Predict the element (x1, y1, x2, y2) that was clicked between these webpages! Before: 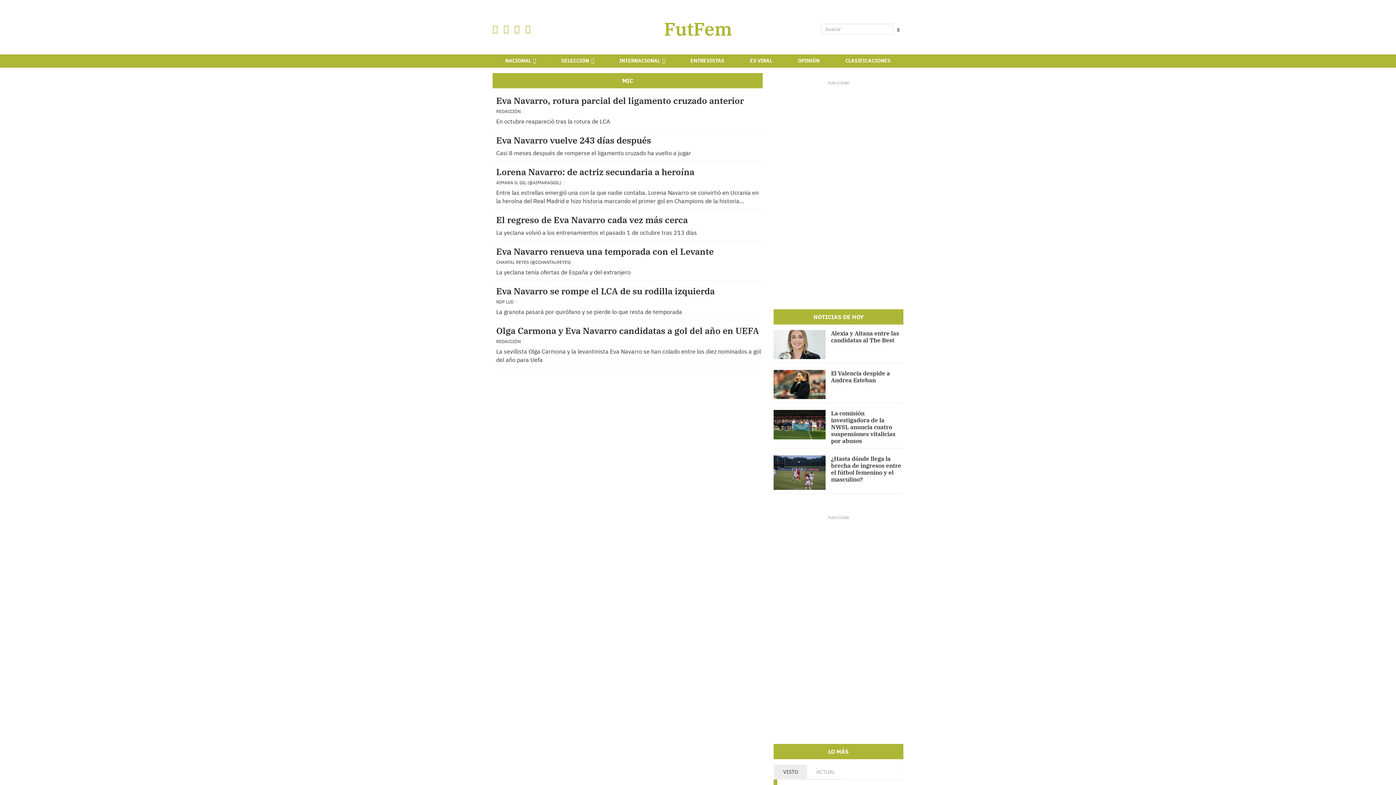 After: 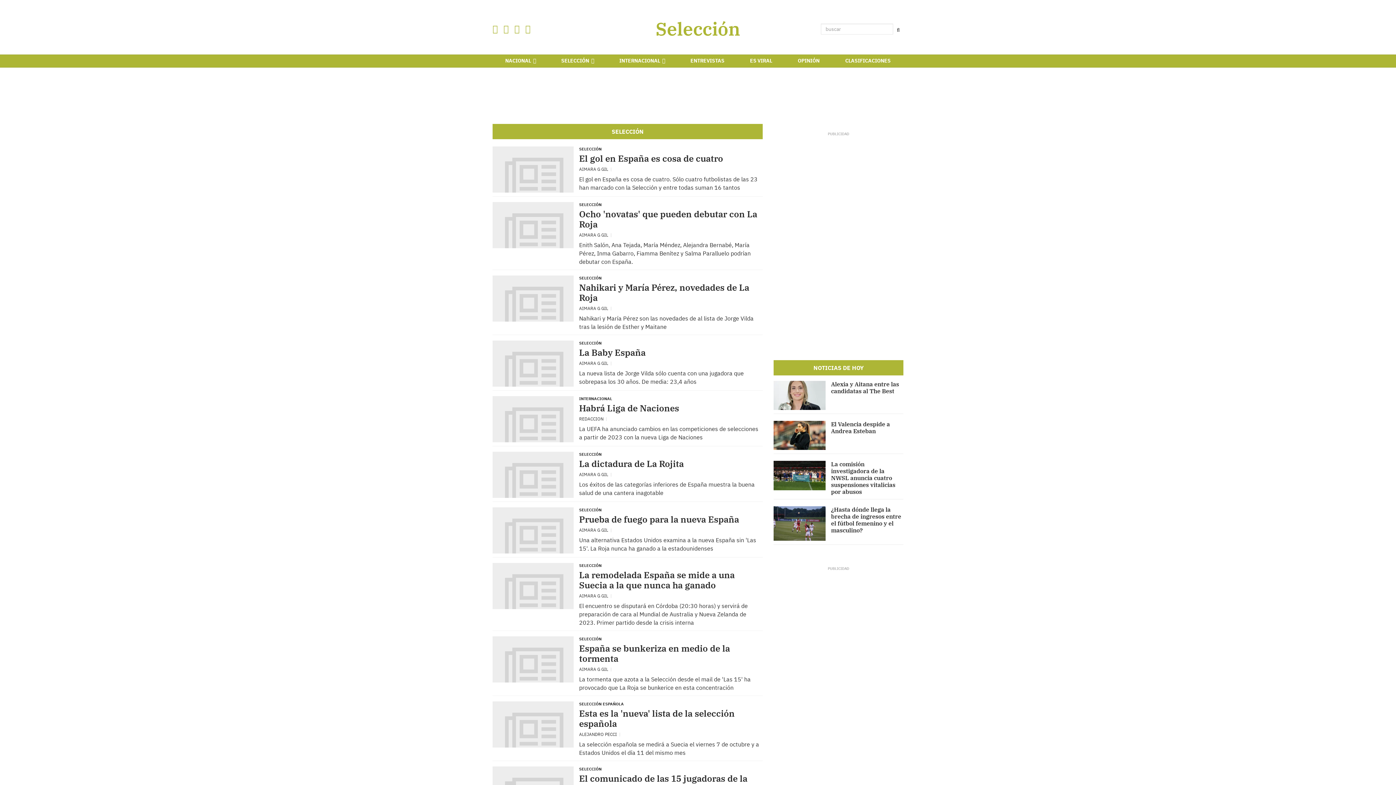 Action: label: SELECCIÓN  bbox: (549, 54, 606, 67)